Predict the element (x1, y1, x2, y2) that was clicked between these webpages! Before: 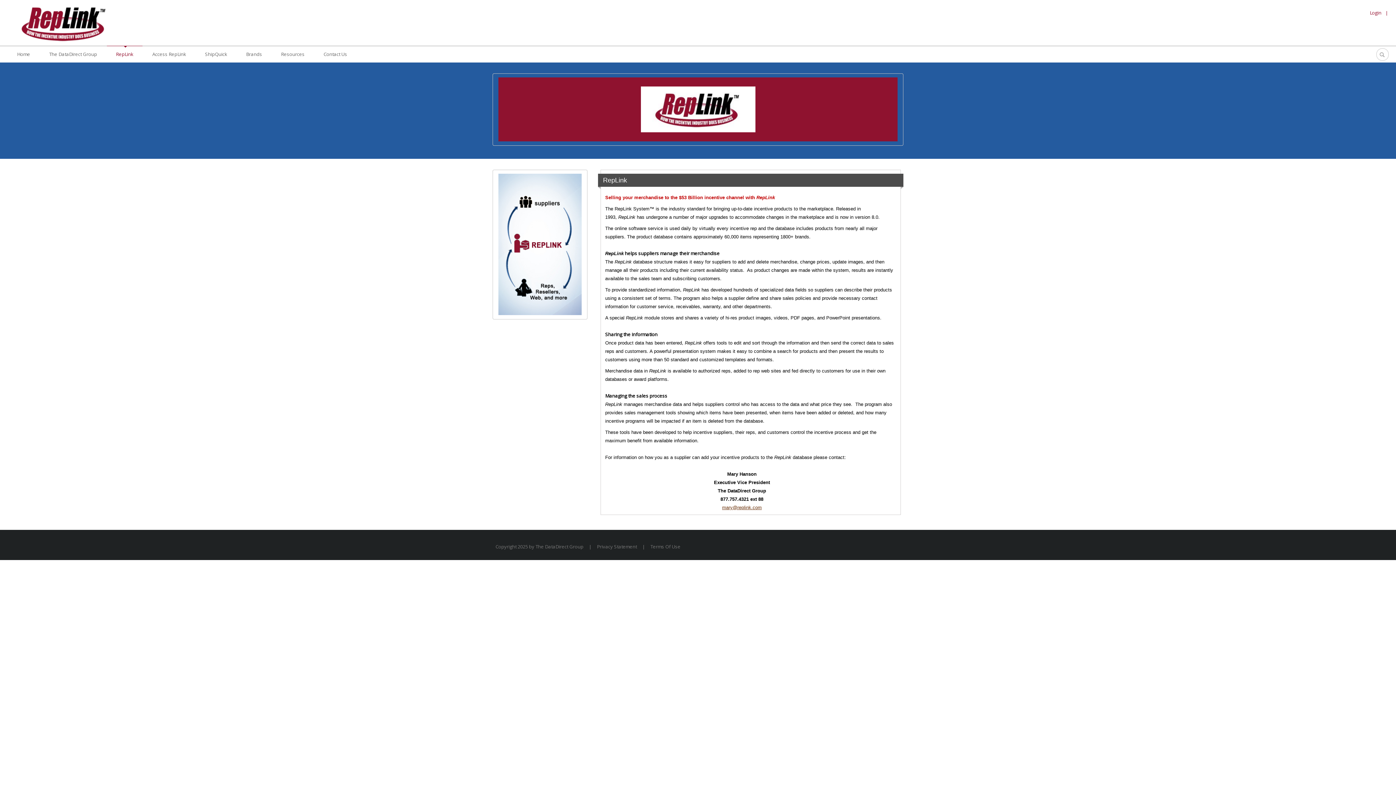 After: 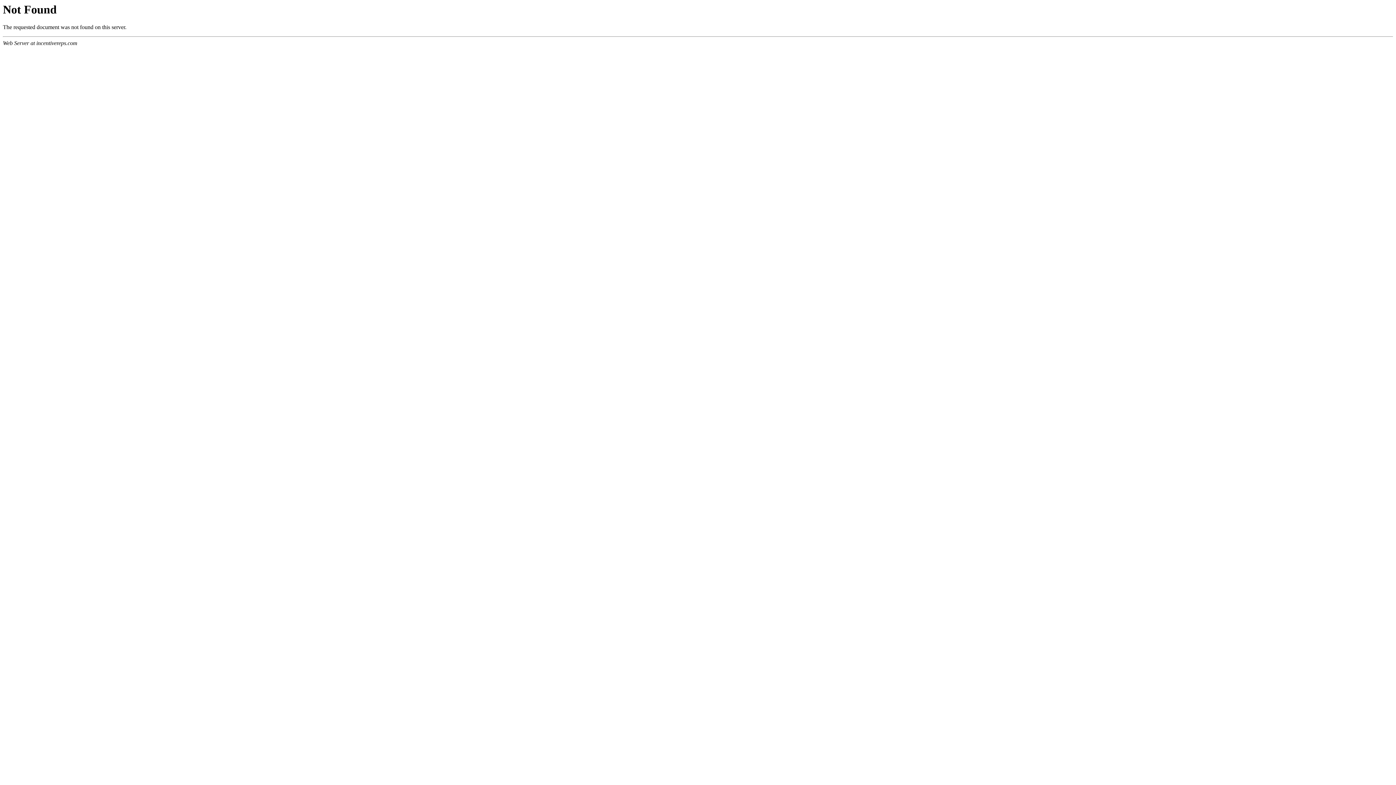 Action: bbox: (722, 505, 761, 510) label: mary@replink.com